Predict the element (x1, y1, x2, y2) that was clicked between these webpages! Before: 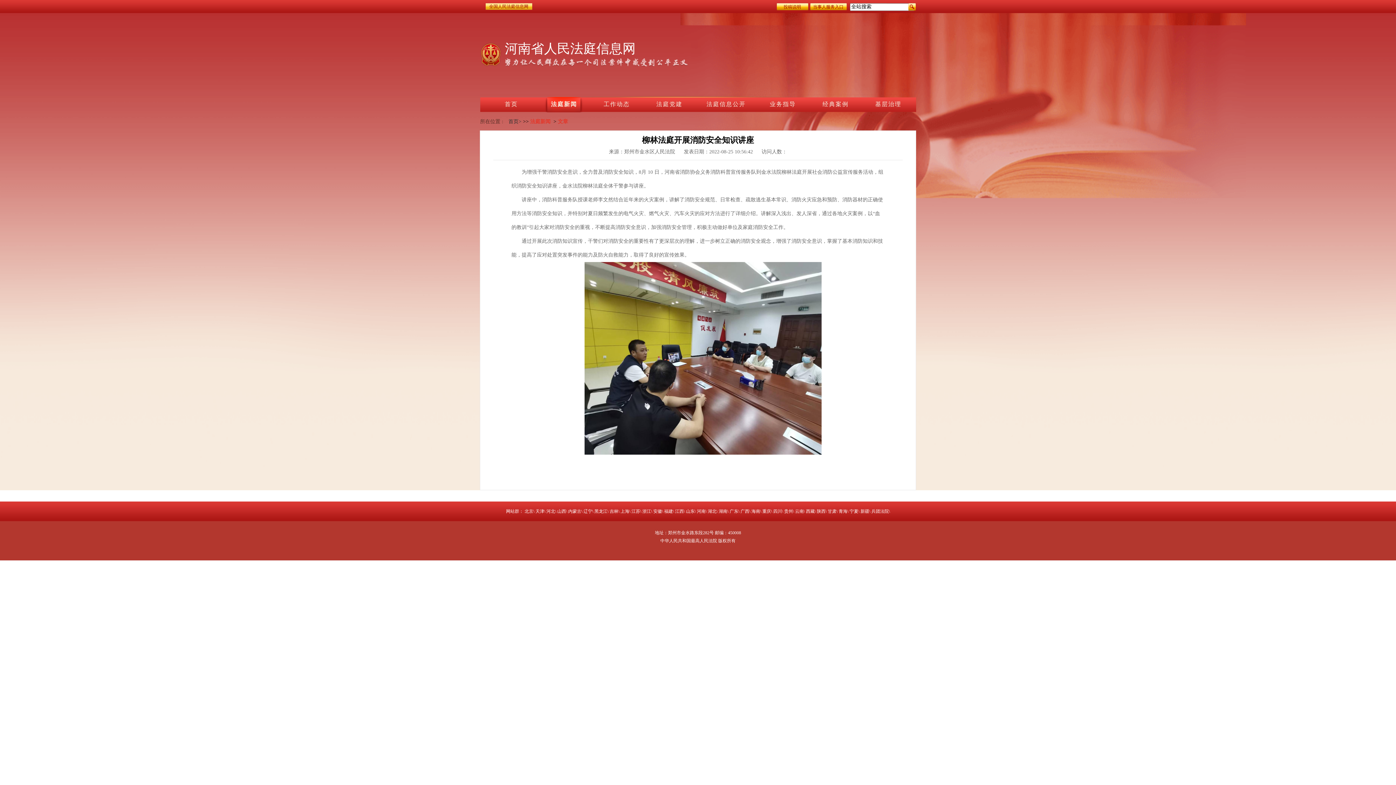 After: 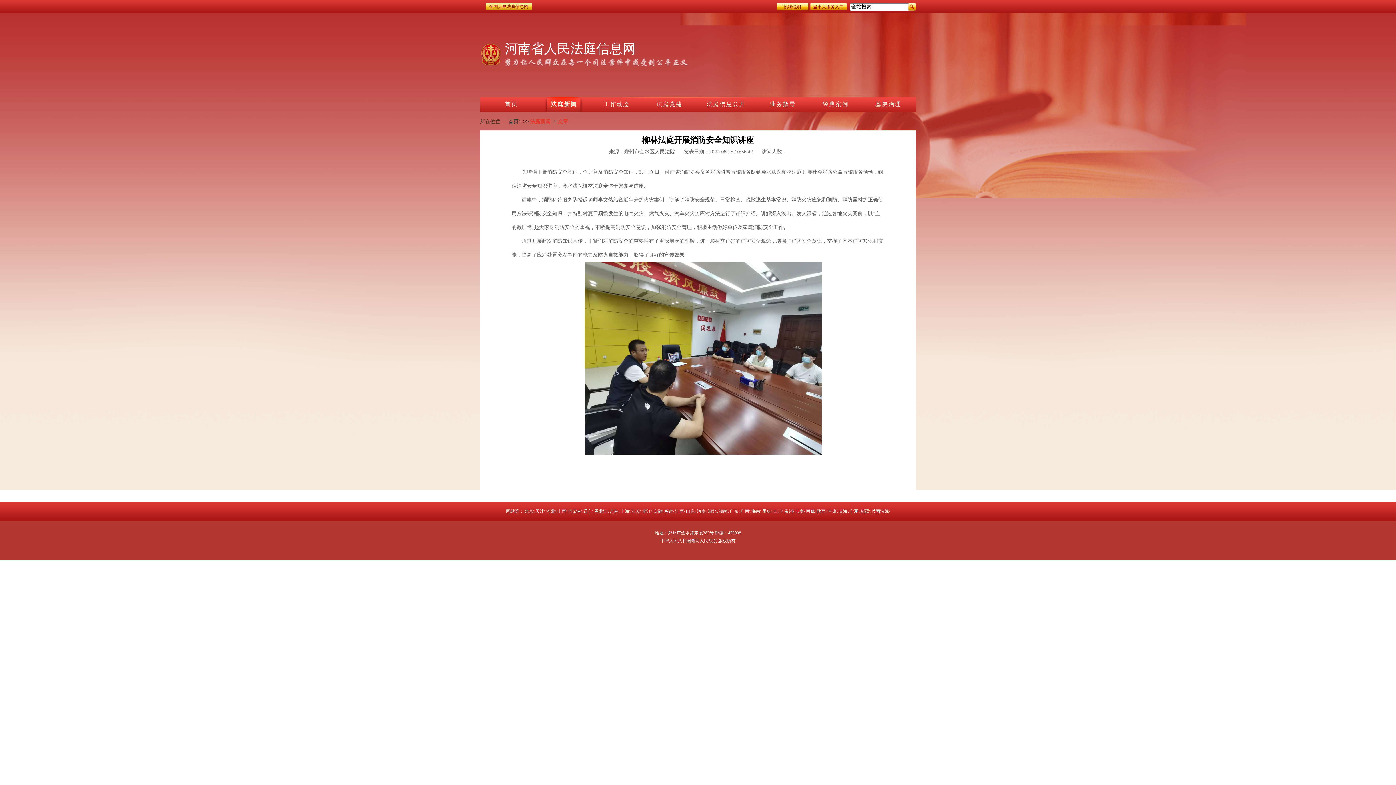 Action: bbox: (697, 509, 705, 514) label: 河南